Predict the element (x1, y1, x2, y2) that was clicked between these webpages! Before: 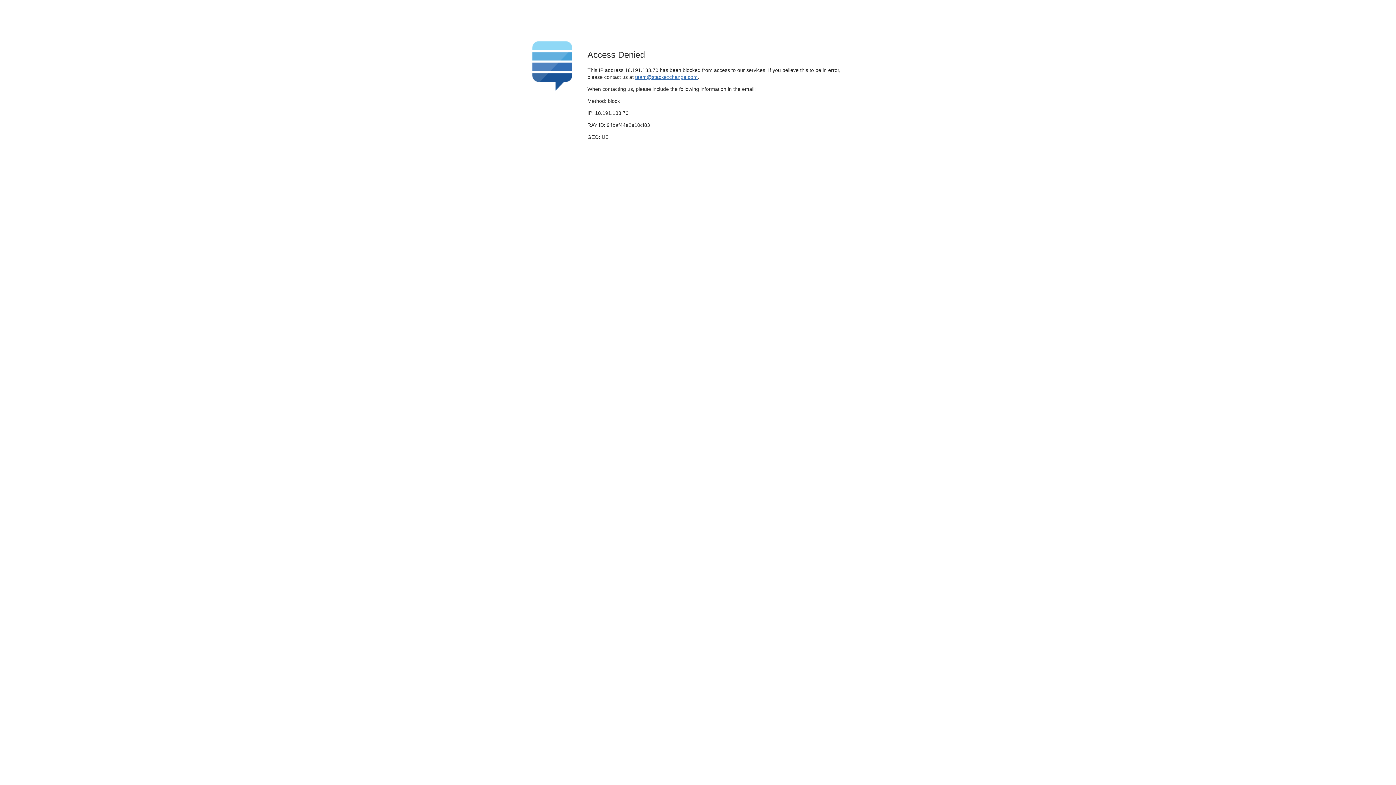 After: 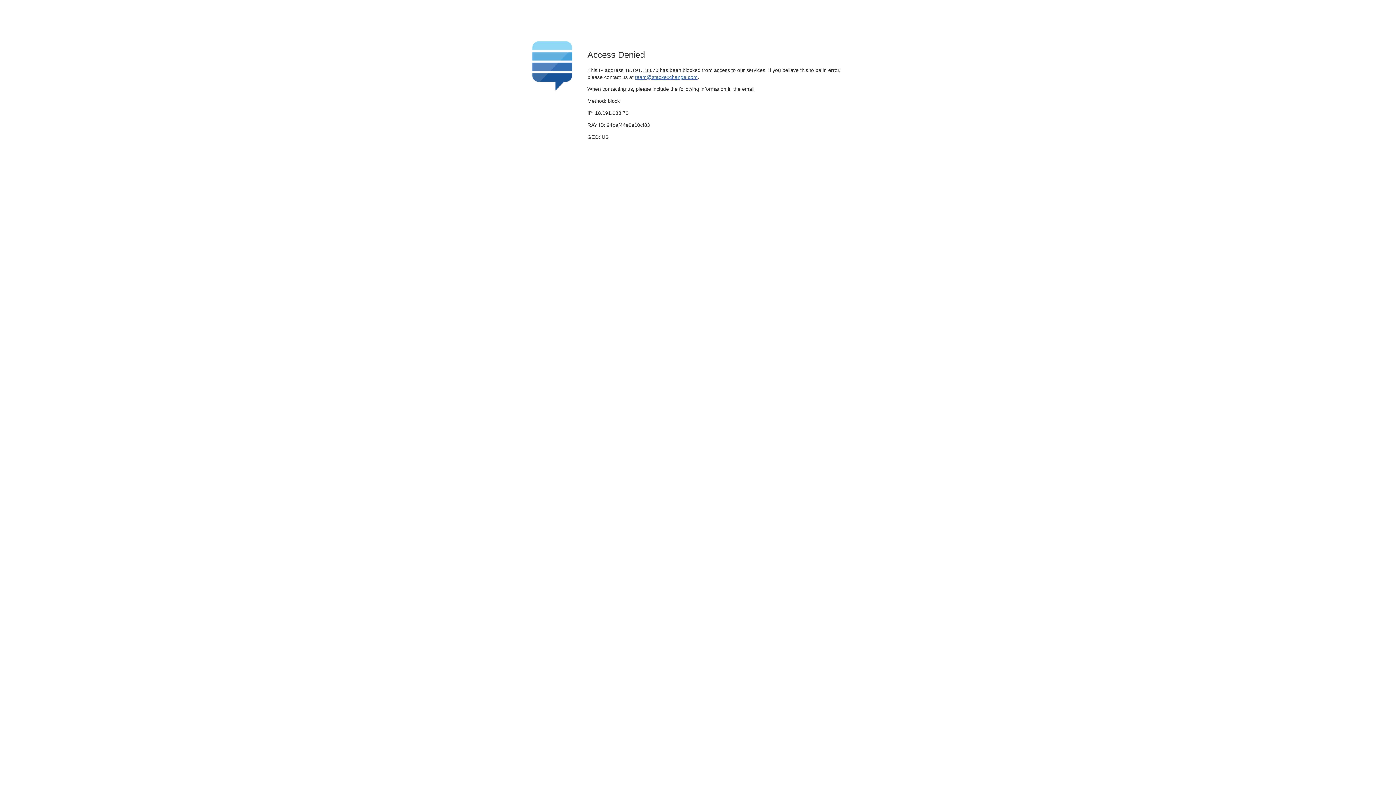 Action: label: team@stackexchange.com bbox: (635, 74, 697, 79)